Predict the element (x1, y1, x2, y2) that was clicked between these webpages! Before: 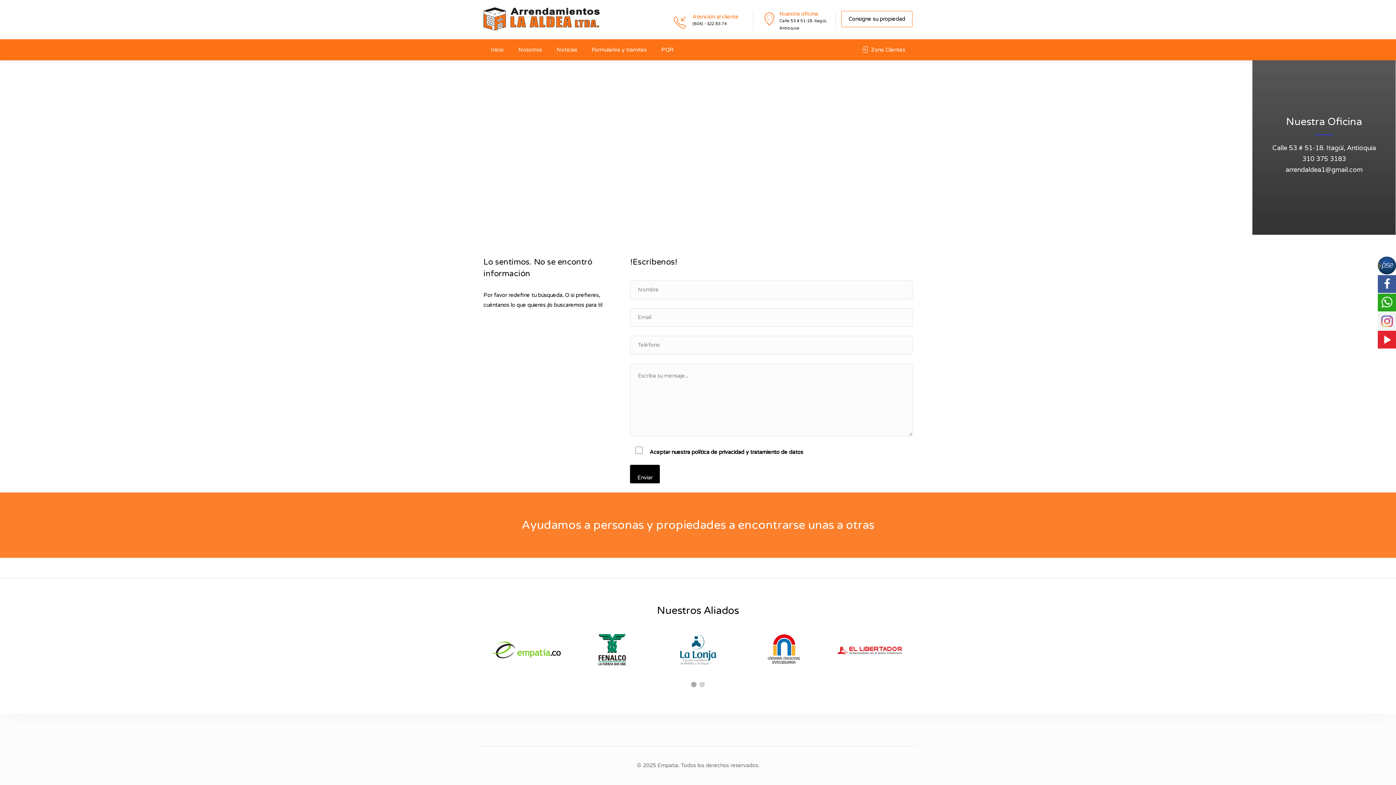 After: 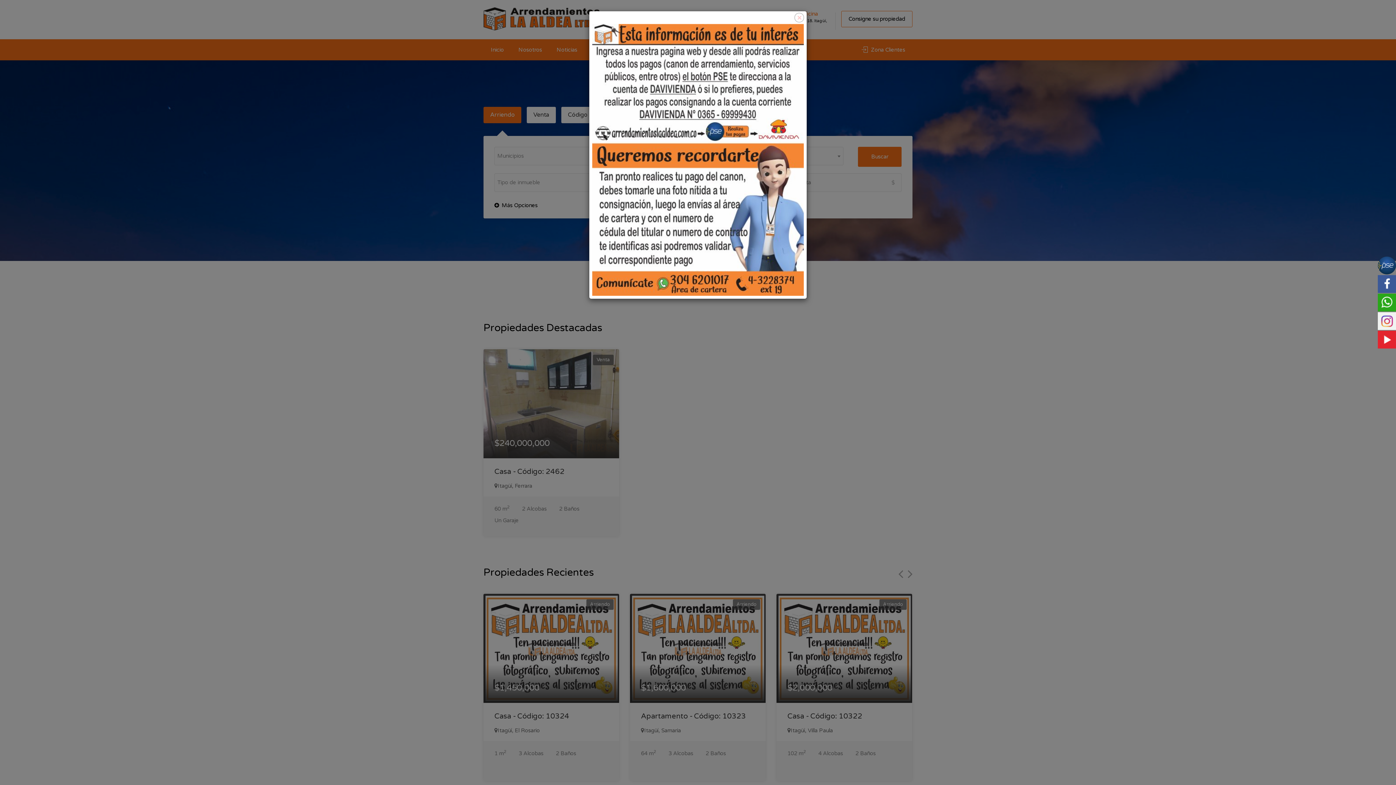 Action: label: Inicio bbox: (483, 39, 511, 60)